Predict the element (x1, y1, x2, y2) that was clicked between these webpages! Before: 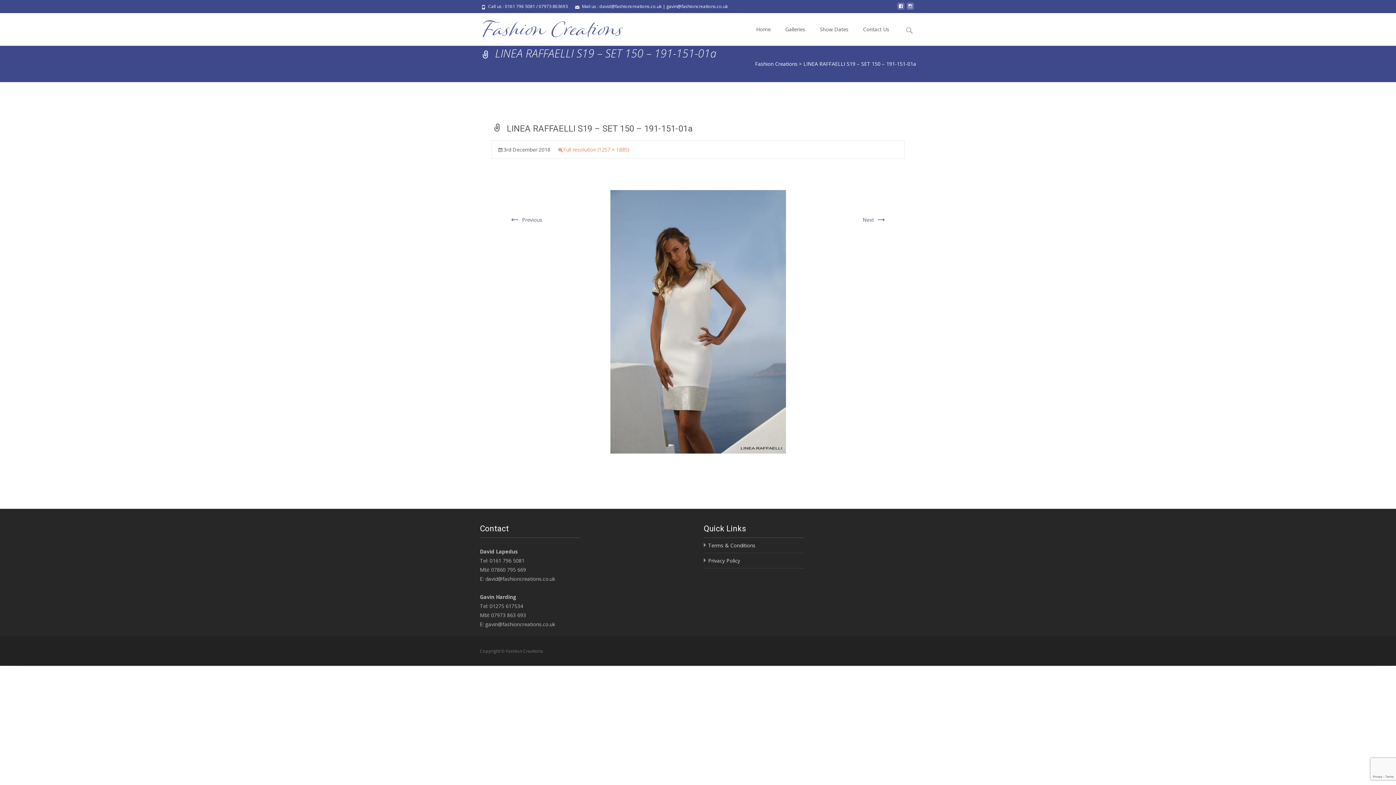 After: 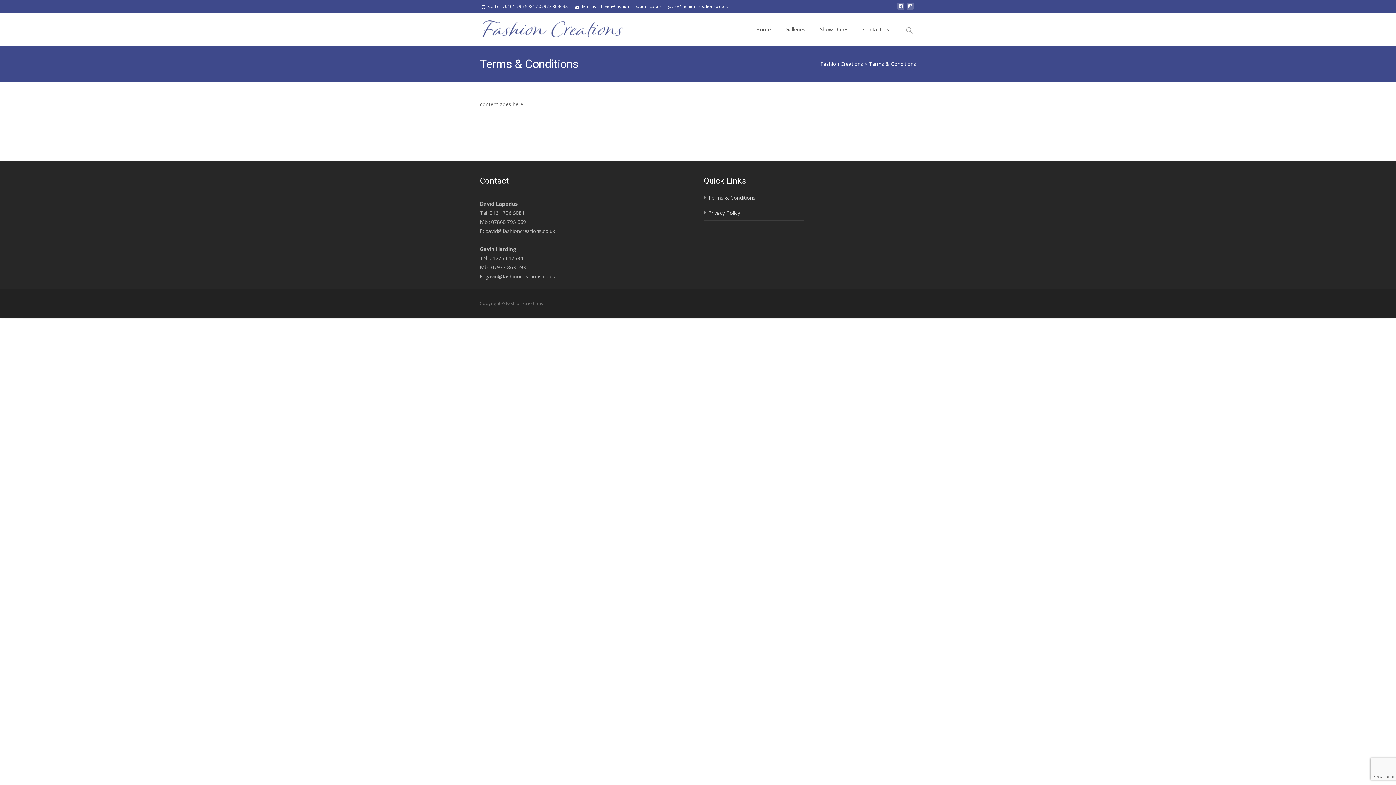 Action: label: Terms & Conditions bbox: (708, 542, 755, 548)